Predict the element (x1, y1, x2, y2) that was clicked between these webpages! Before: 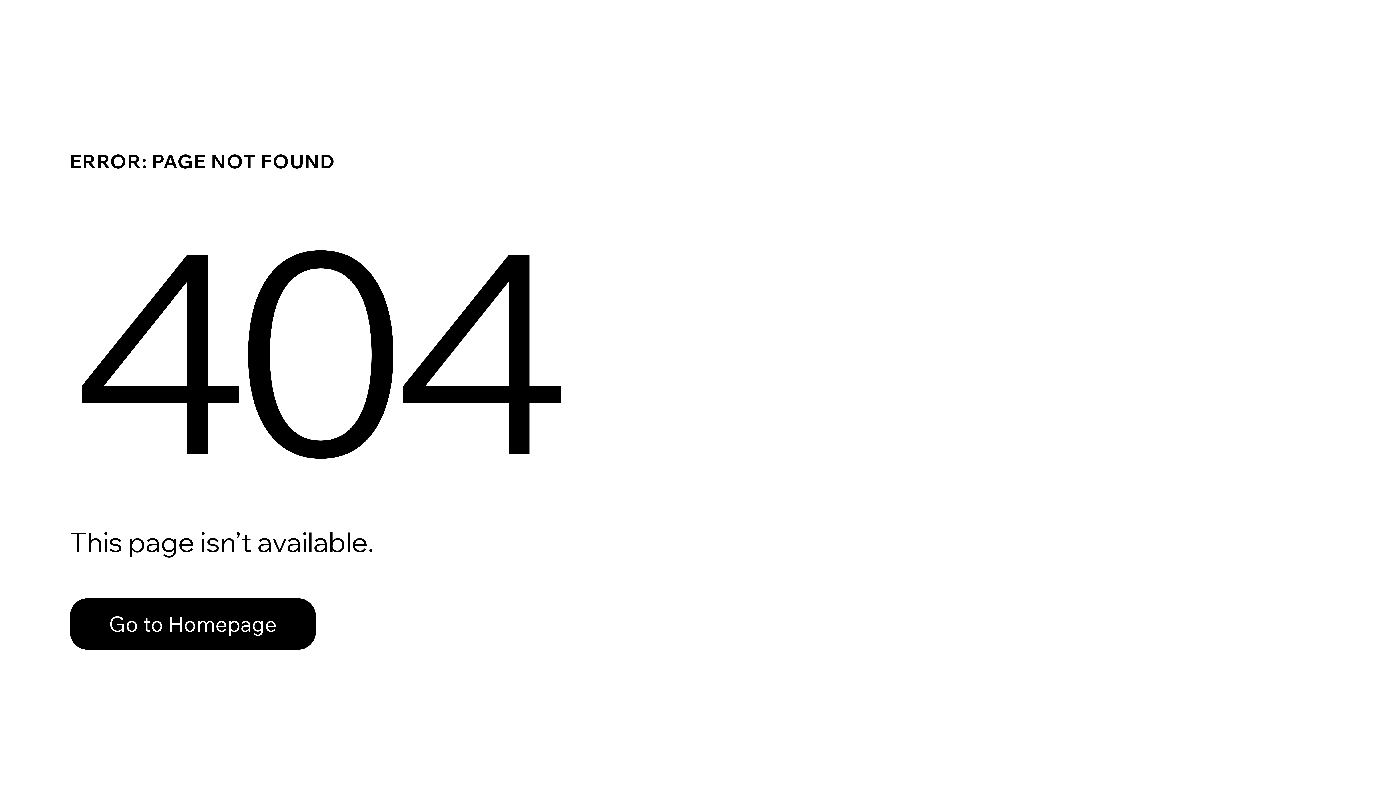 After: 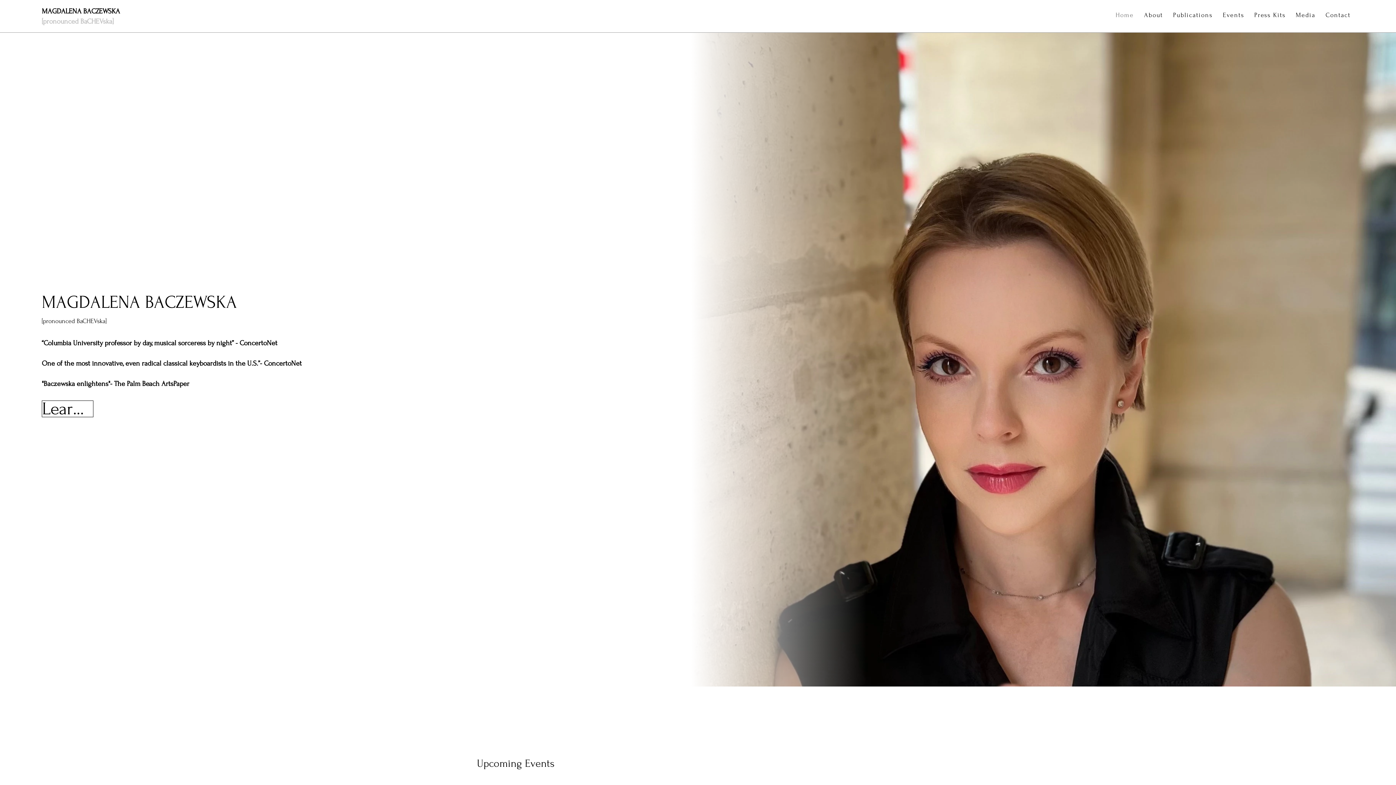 Action: label: Go to Homepage bbox: (69, 598, 316, 650)